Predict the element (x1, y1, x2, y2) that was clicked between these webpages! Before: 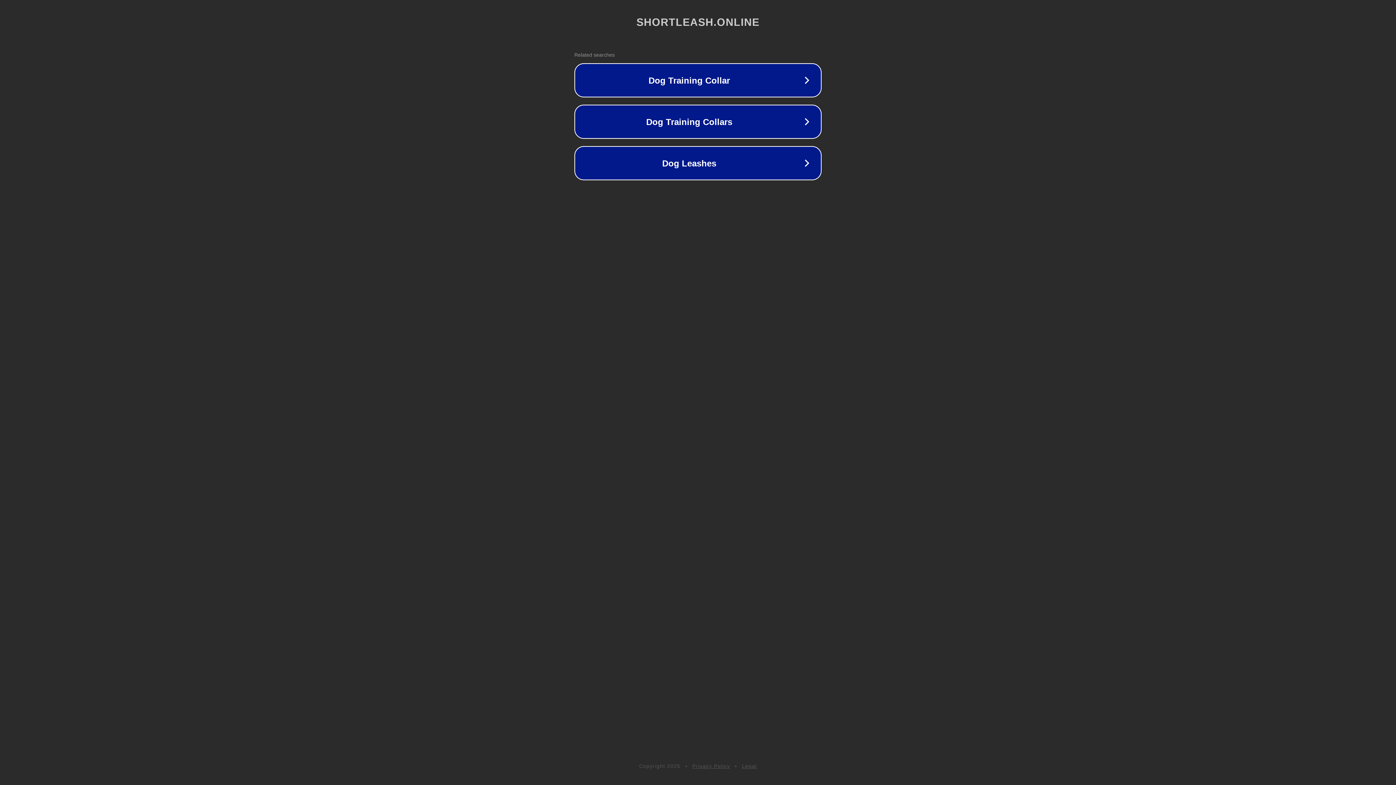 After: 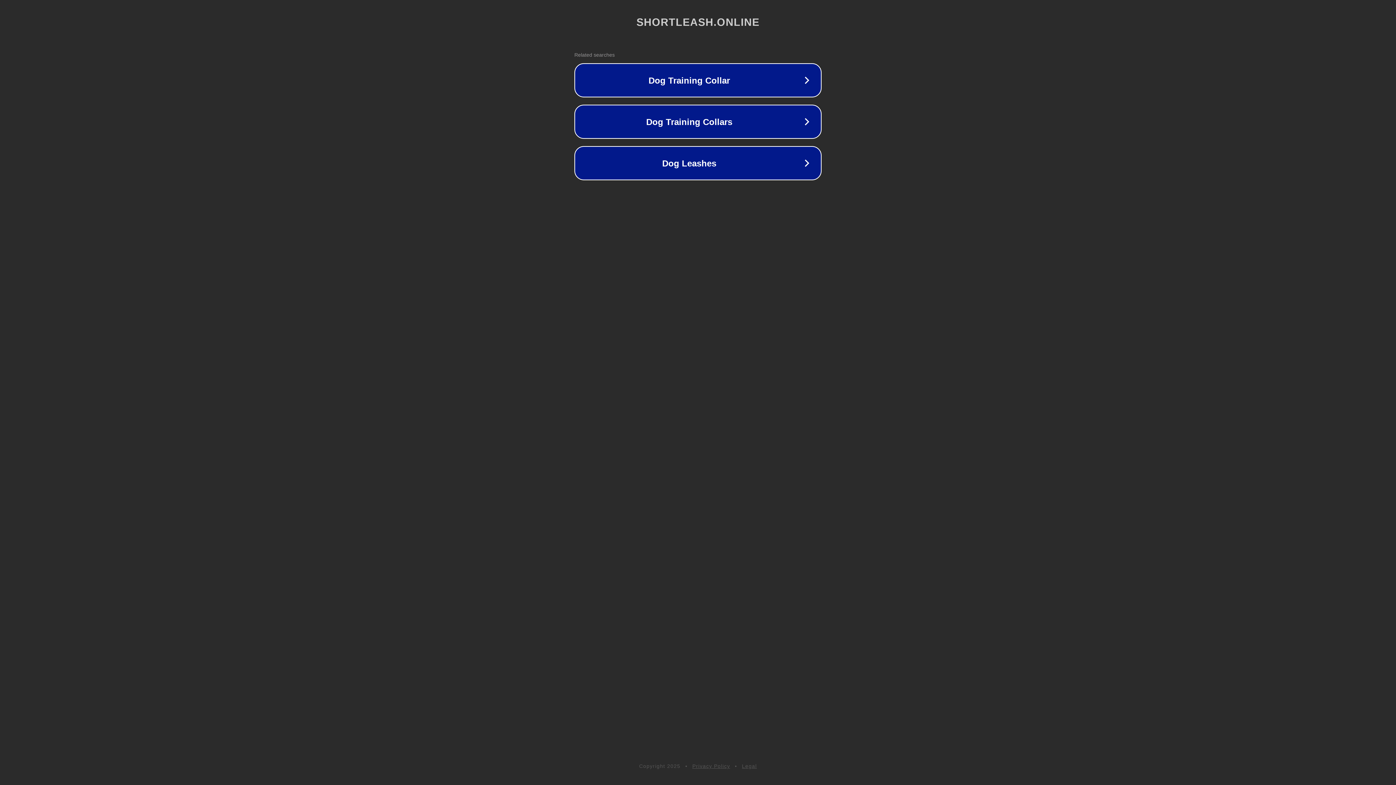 Action: bbox: (742, 763, 757, 769) label: Legal